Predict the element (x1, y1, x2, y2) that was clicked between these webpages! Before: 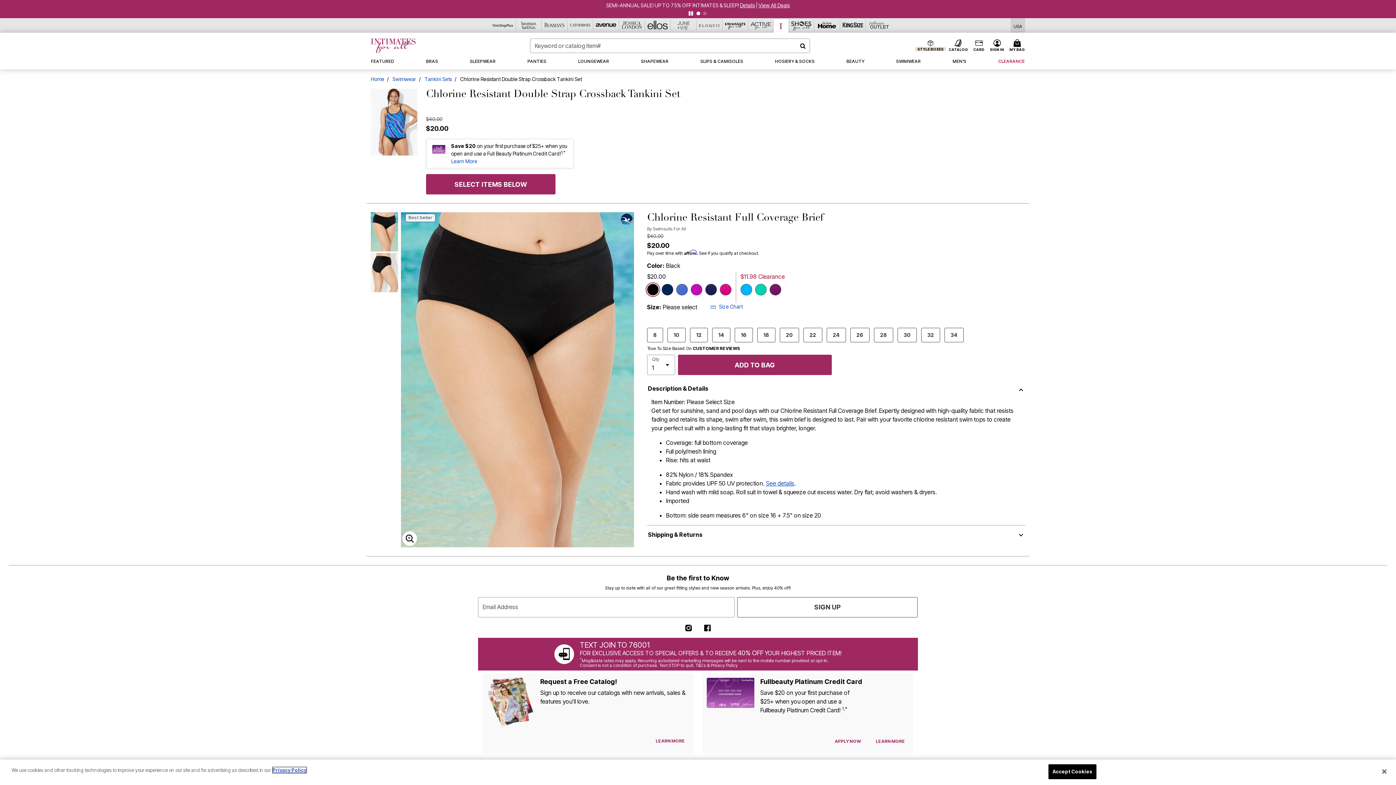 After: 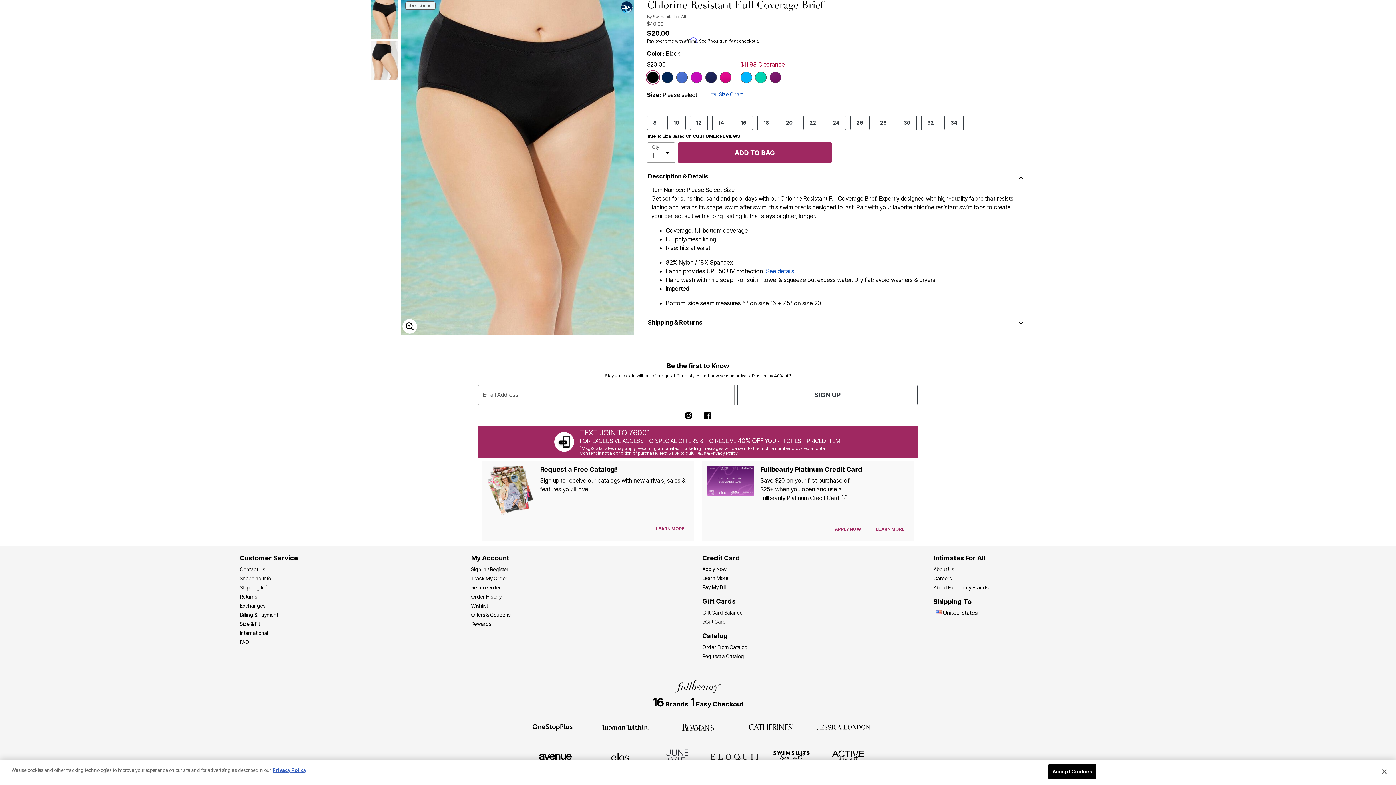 Action: bbox: (426, 174, 555, 194) label: SELECT ITEMS BELOW